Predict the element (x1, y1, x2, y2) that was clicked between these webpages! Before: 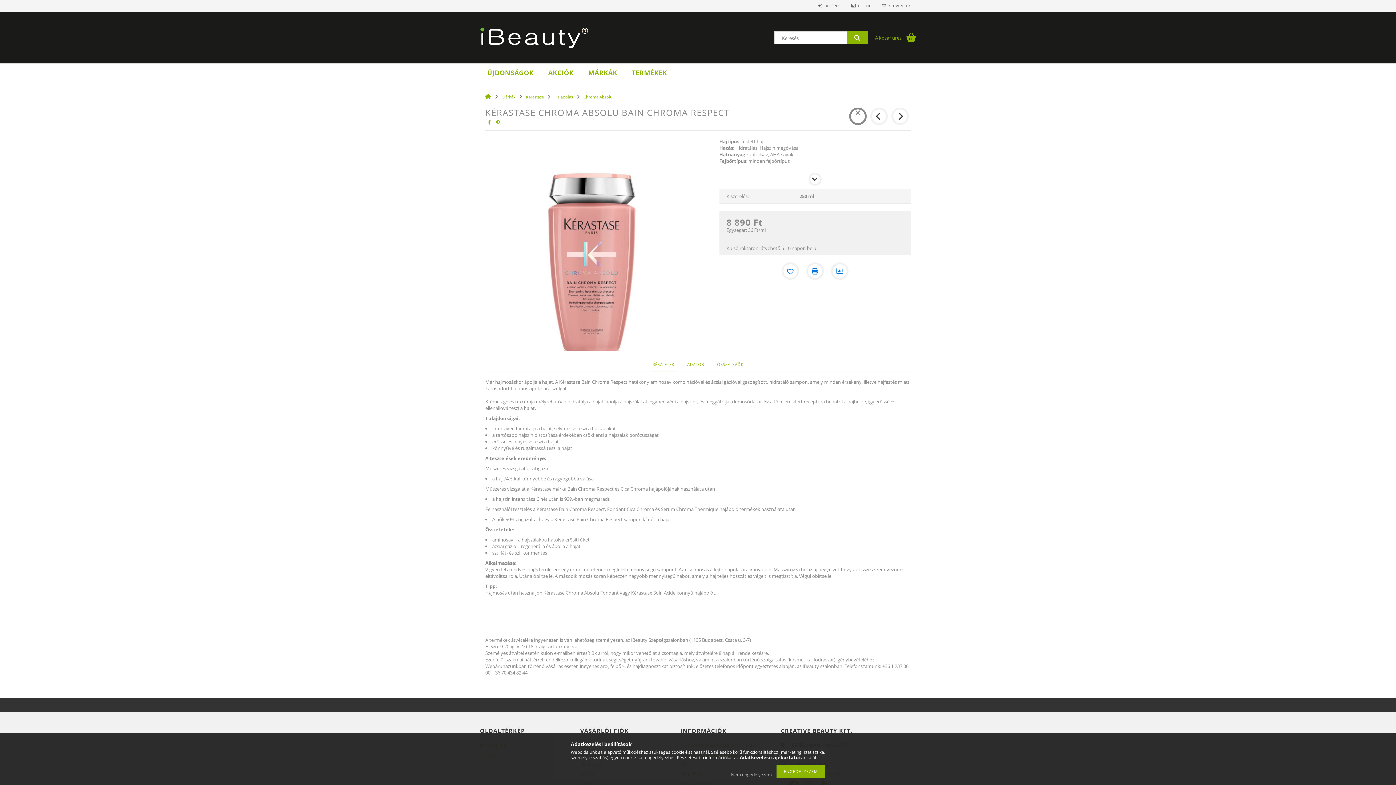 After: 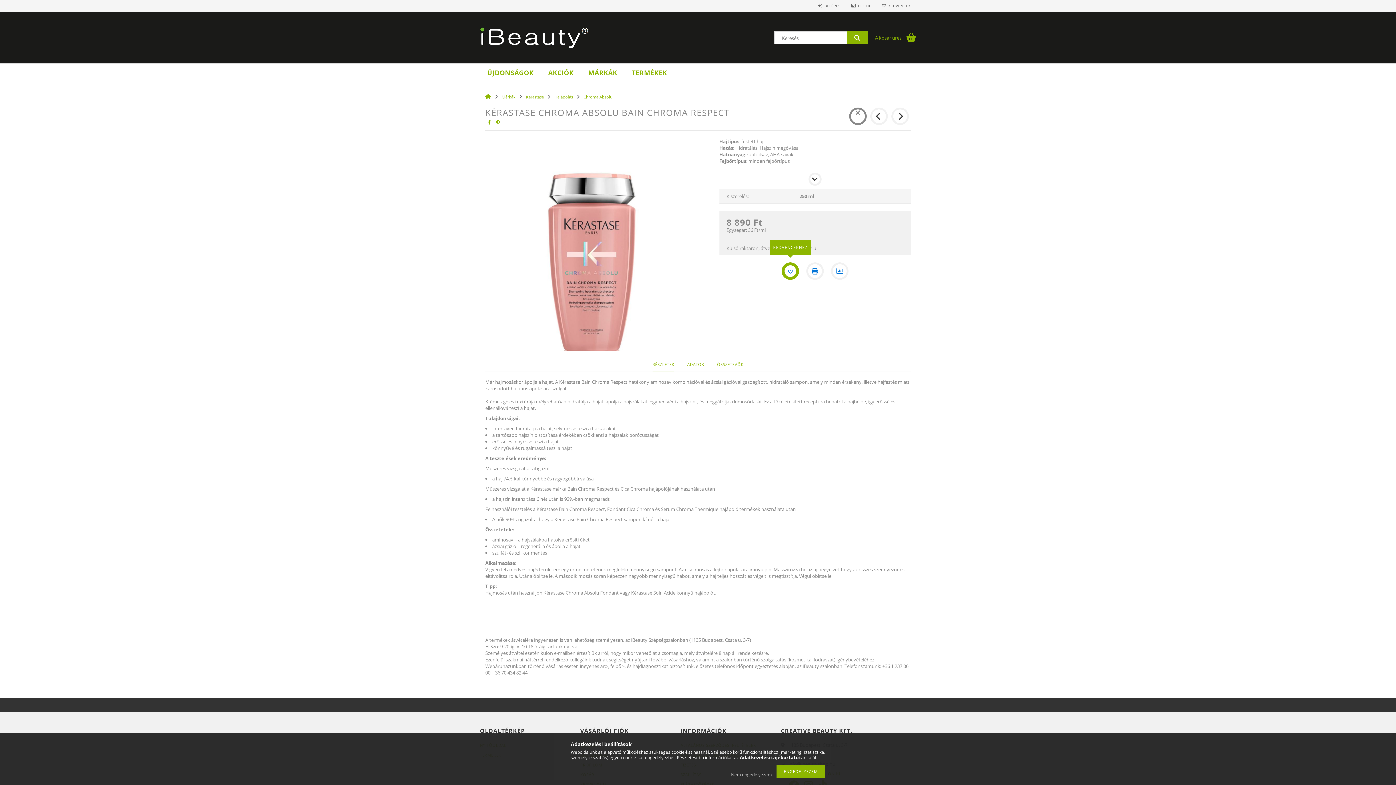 Action: bbox: (781, 262, 799, 280) label: Kedvencekhez